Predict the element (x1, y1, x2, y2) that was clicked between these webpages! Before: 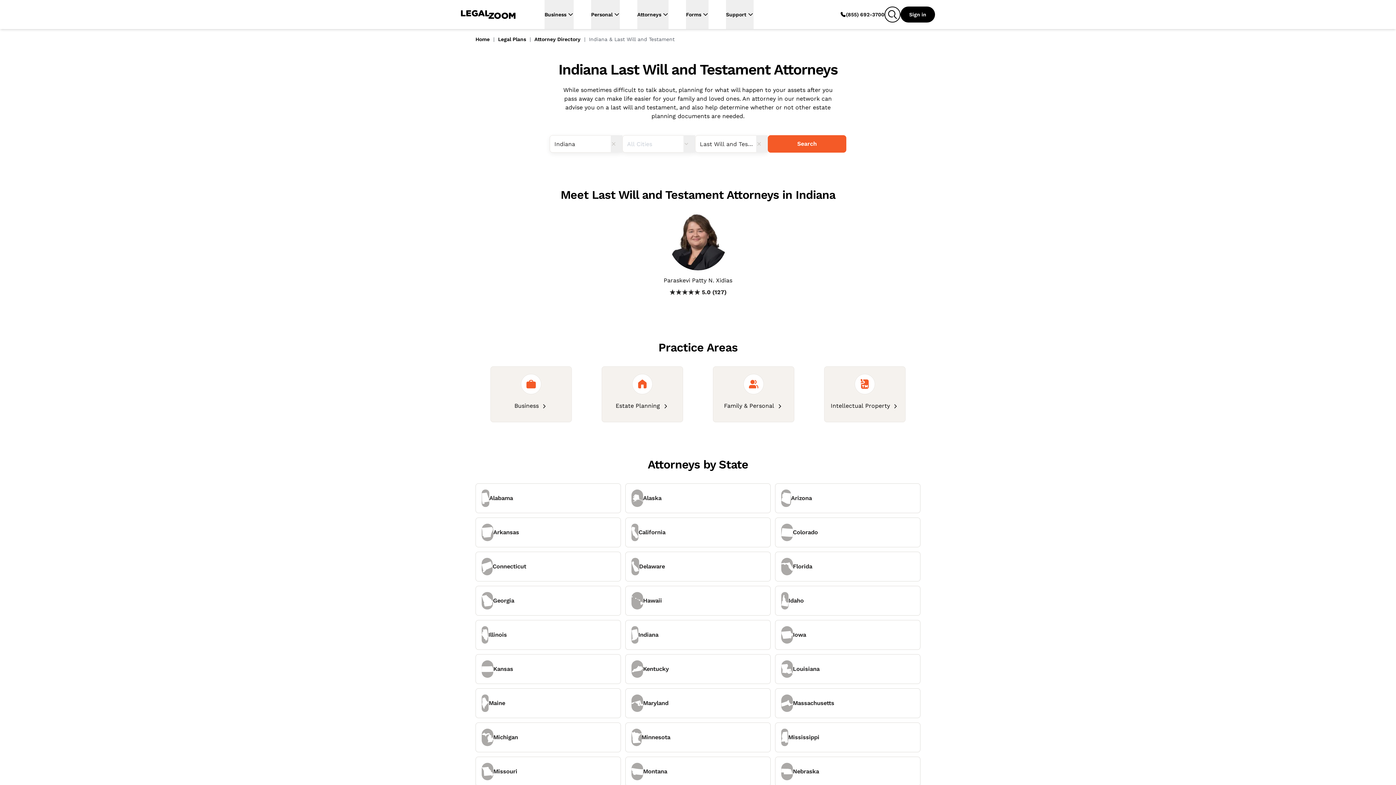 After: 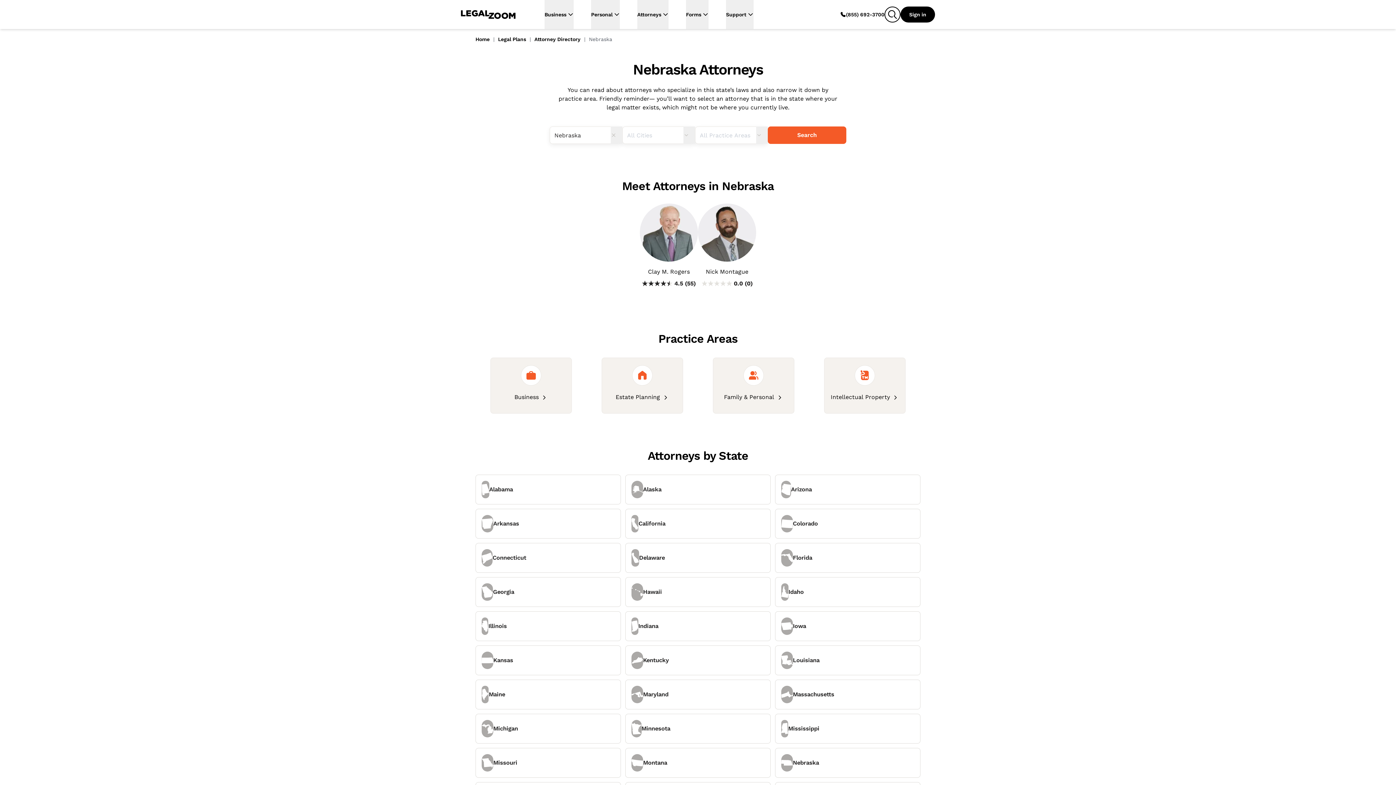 Action: label: Nebraska bbox: (775, 757, 920, 786)